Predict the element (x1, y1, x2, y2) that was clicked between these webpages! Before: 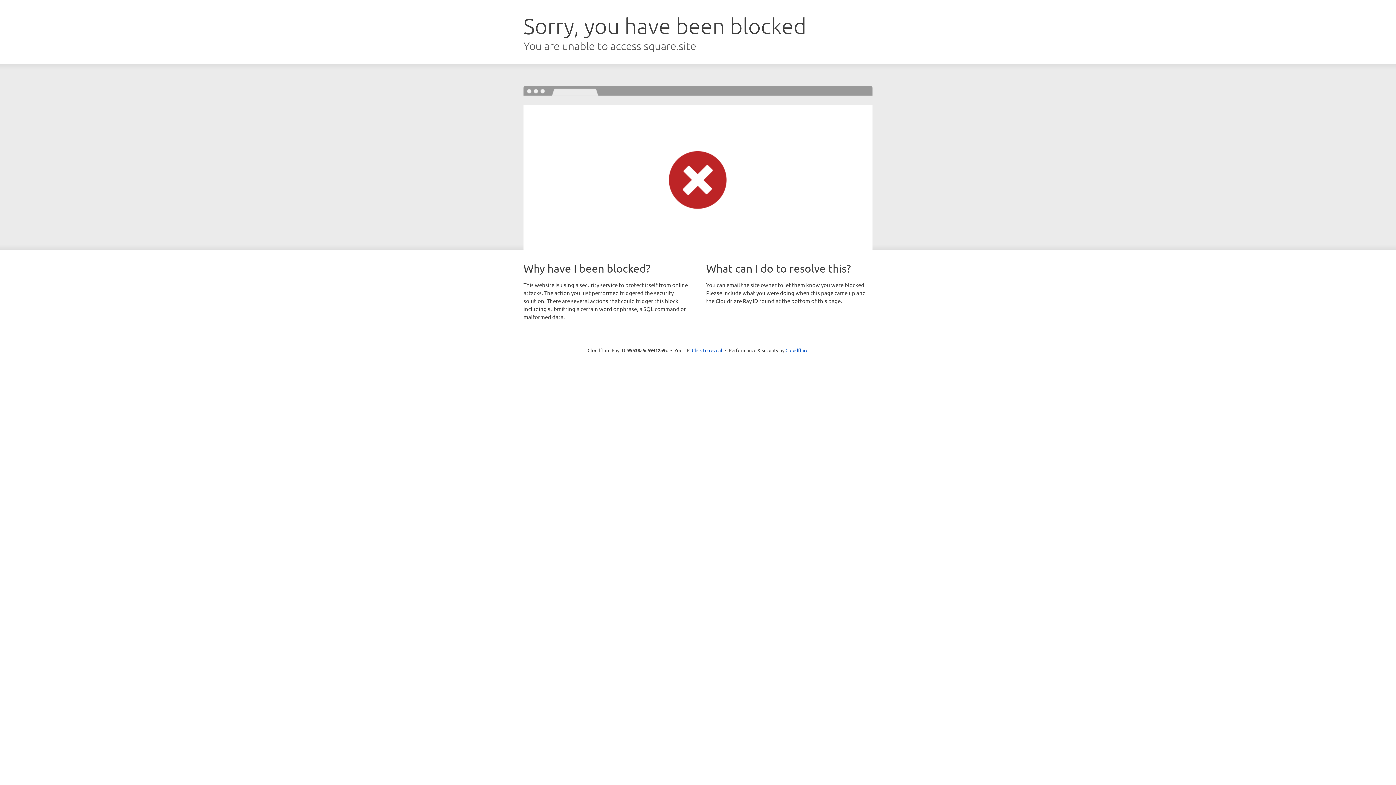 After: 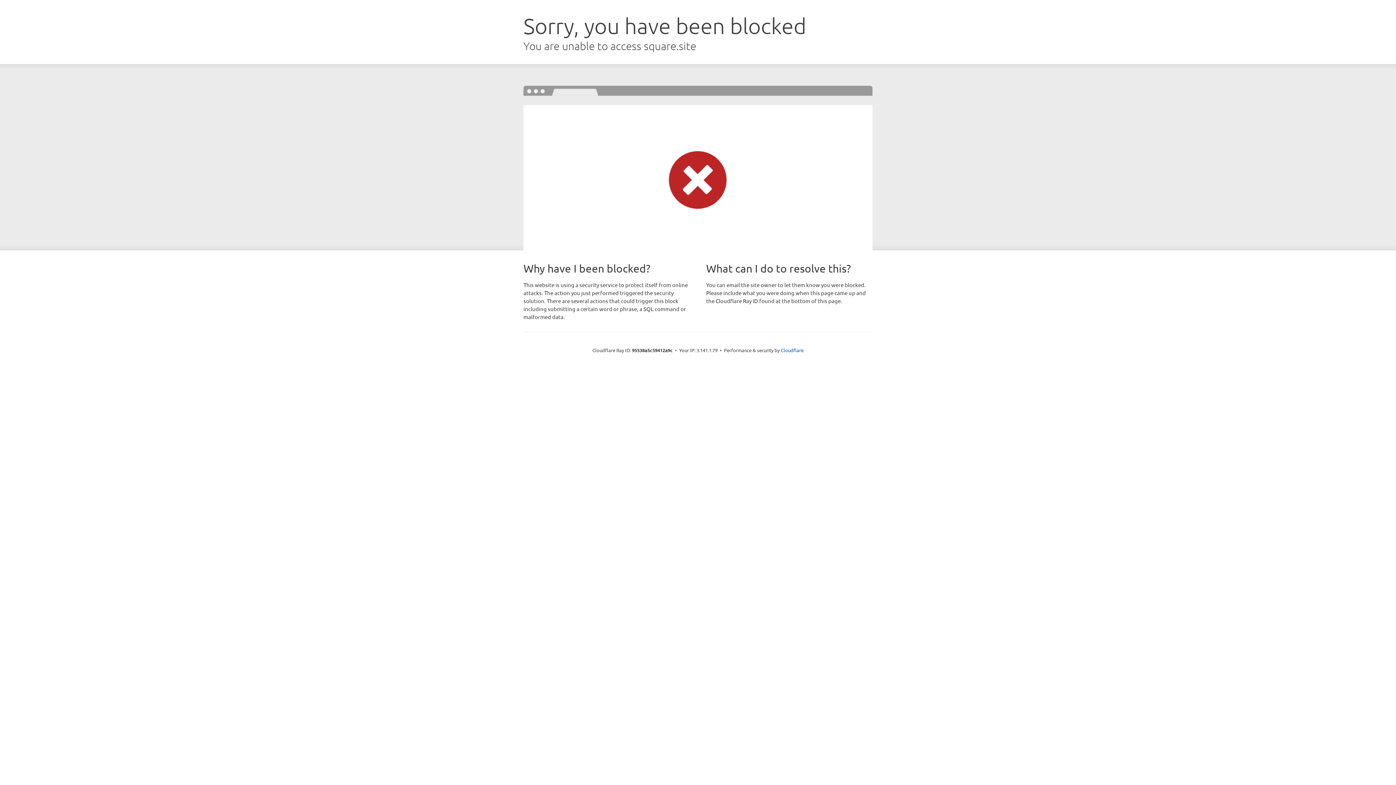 Action: label: Click to reveal bbox: (692, 346, 722, 353)